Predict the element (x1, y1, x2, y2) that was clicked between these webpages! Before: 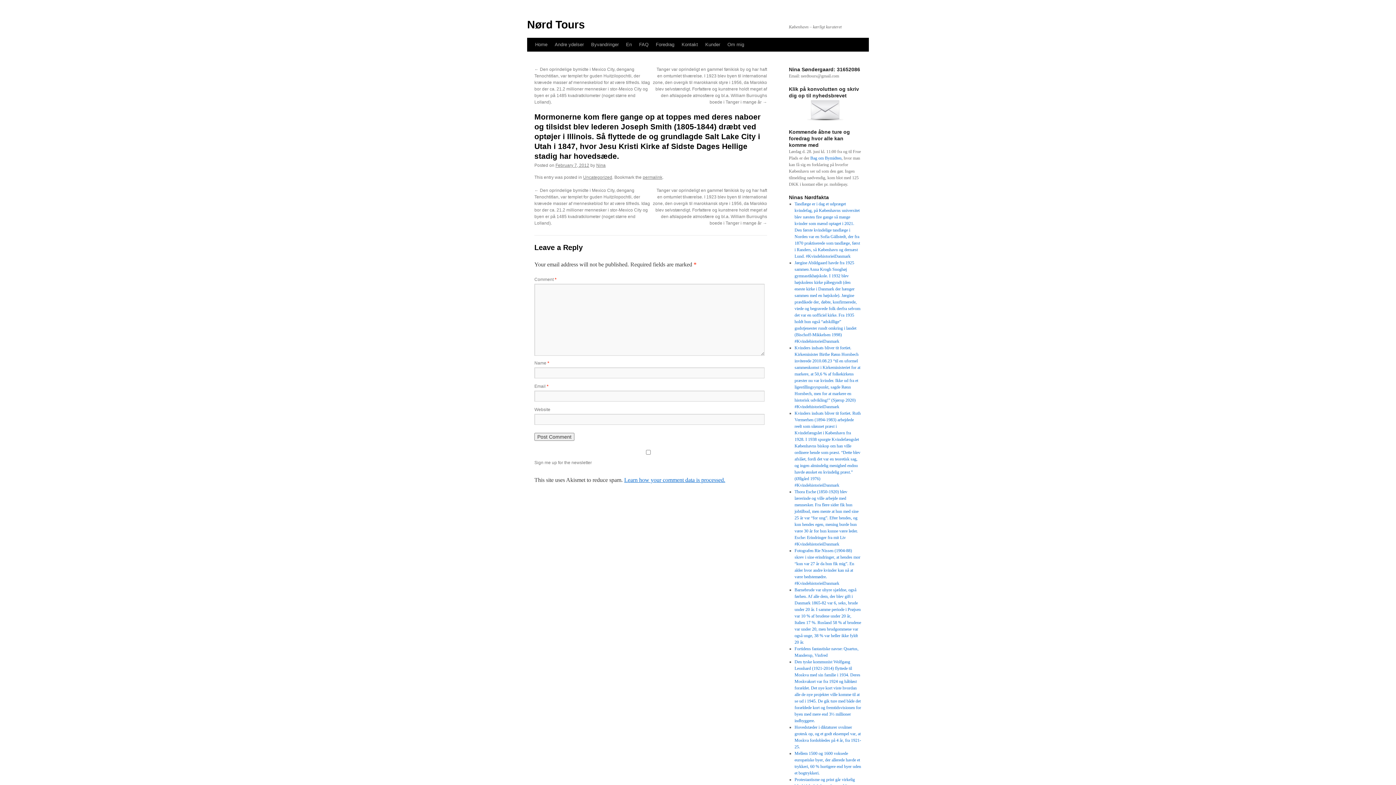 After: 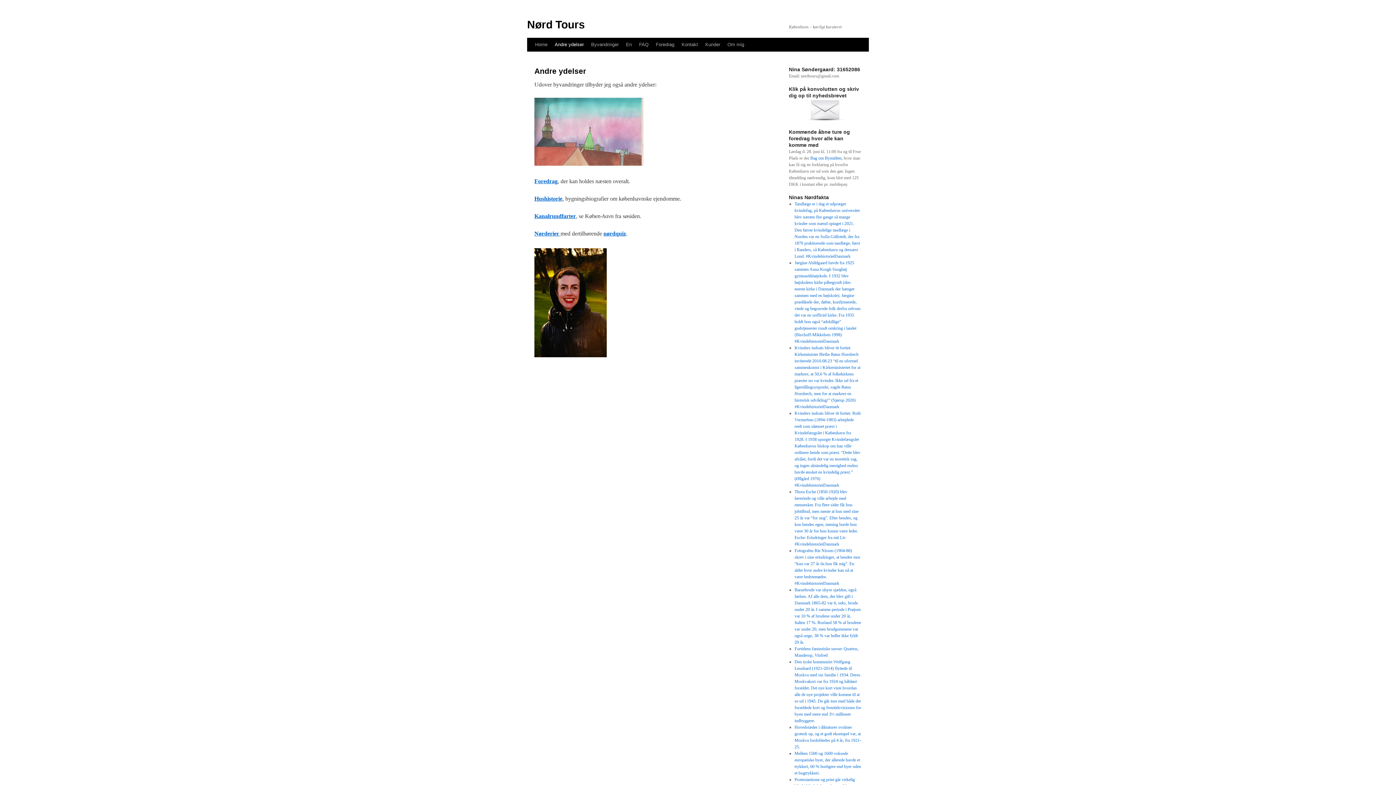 Action: bbox: (551, 37, 587, 51) label: Andre ydelser